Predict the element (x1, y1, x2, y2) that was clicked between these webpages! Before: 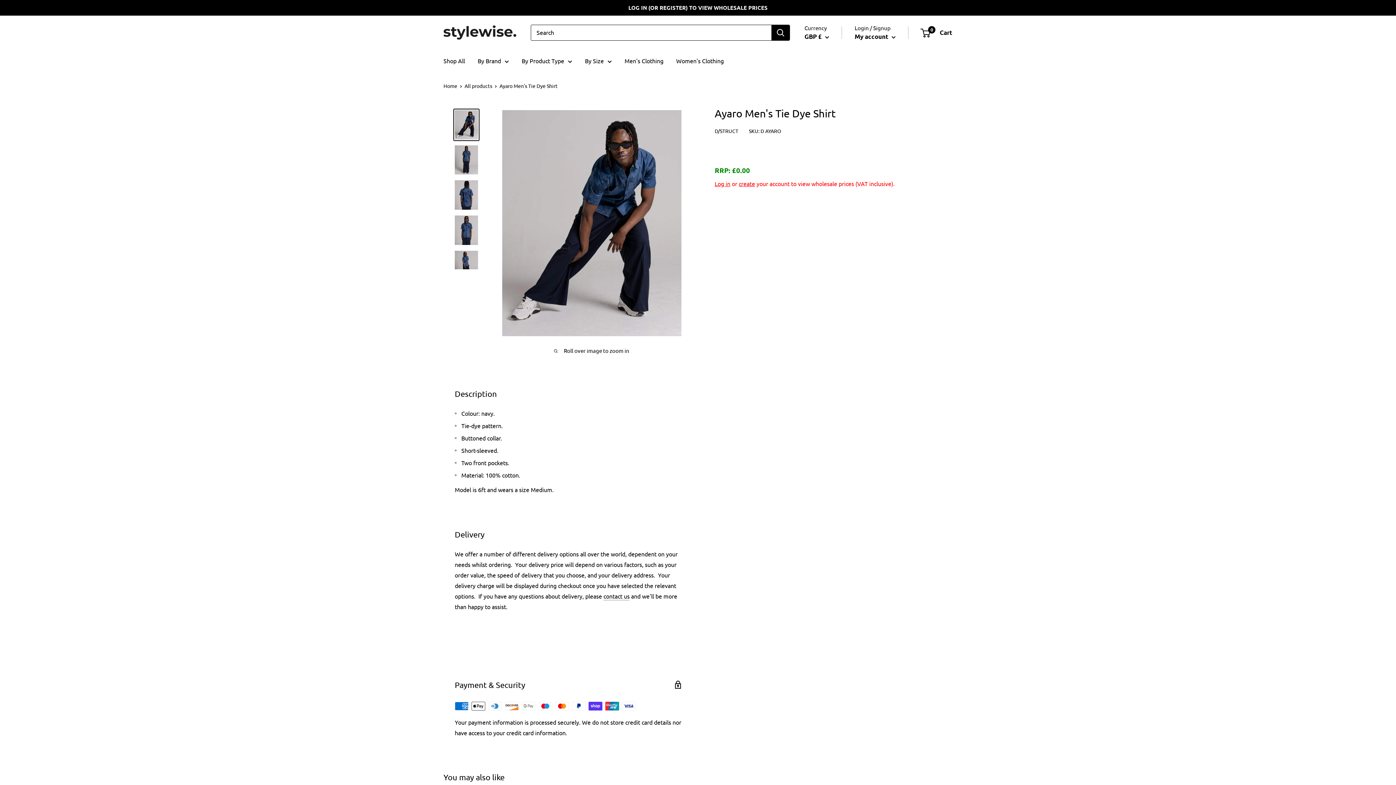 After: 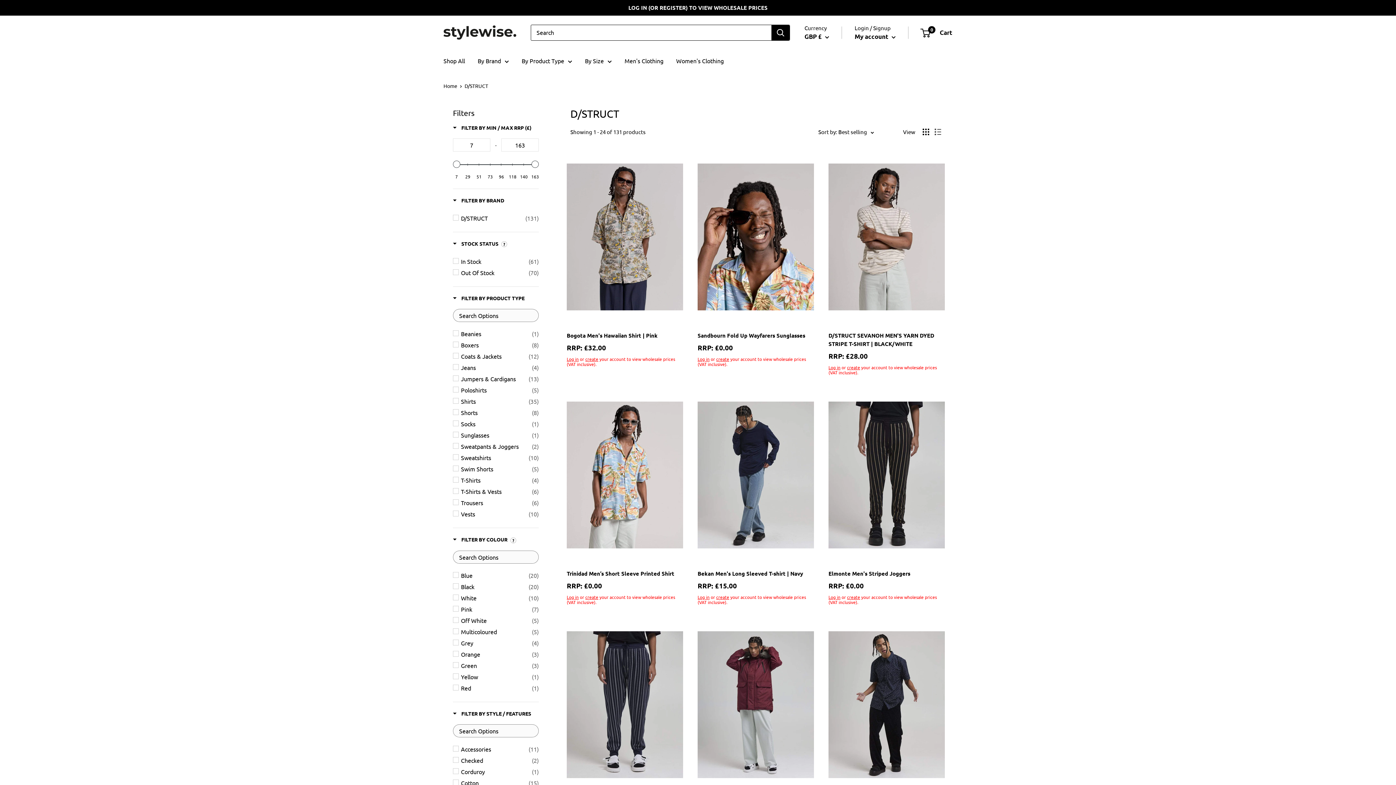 Action: bbox: (714, 127, 738, 134) label: D/STRUCT